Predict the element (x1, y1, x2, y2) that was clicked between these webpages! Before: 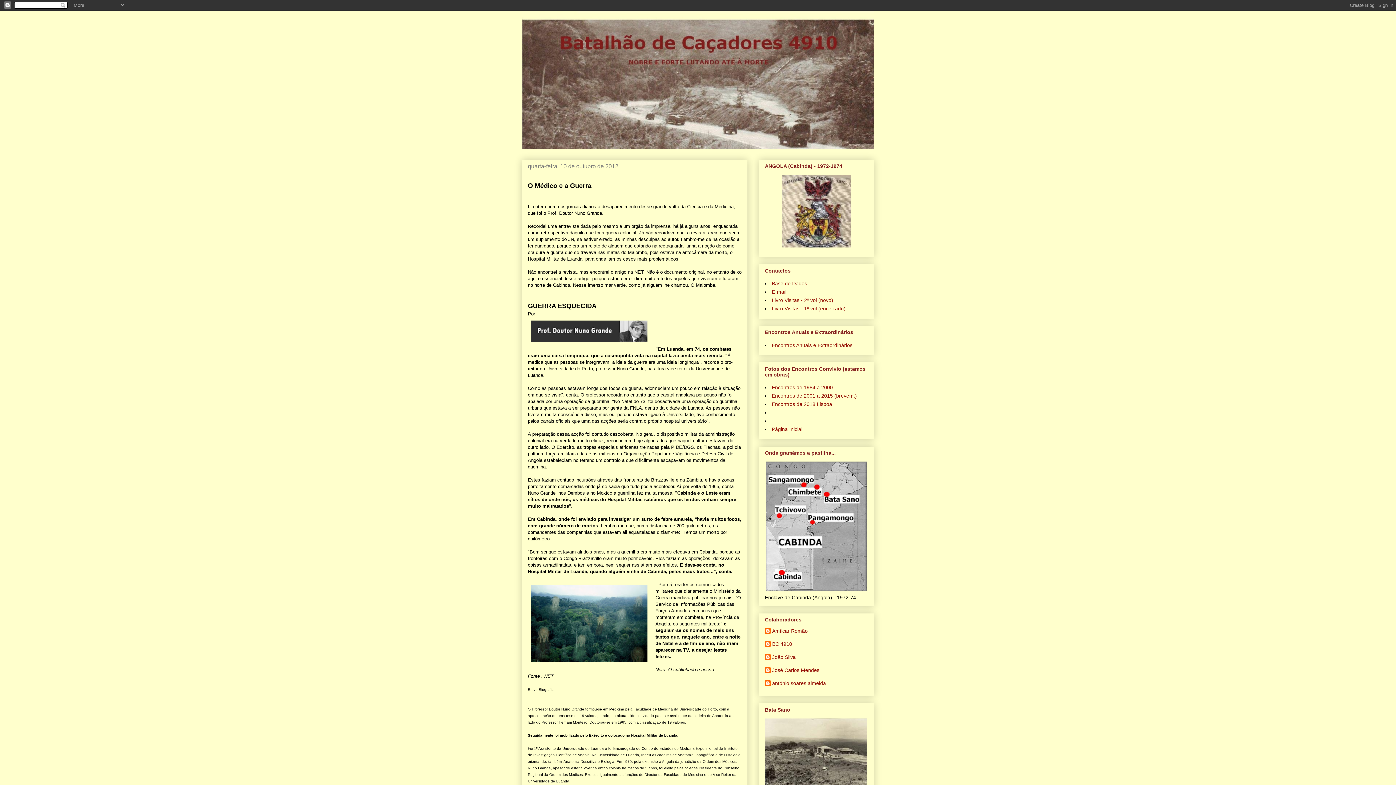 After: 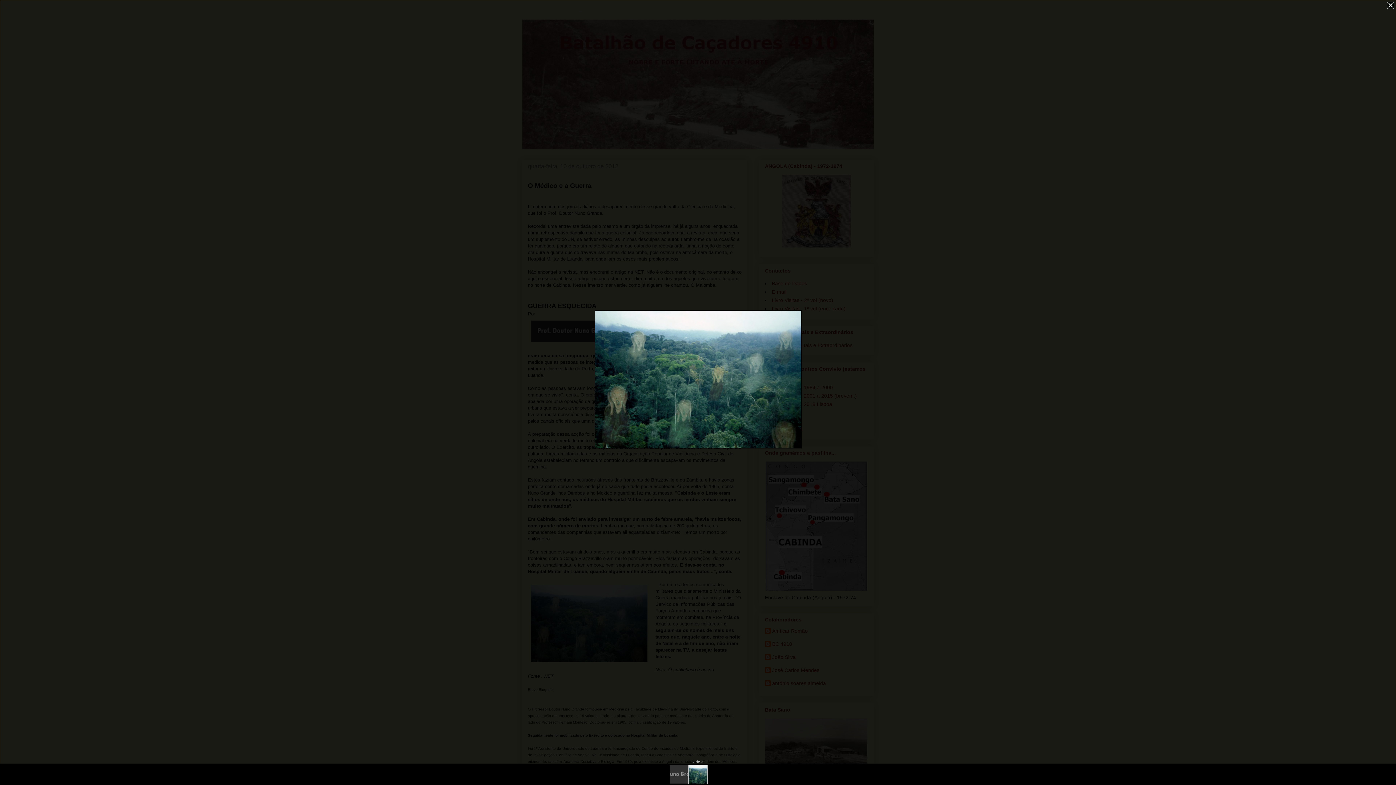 Action: bbox: (528, 581, 650, 667)